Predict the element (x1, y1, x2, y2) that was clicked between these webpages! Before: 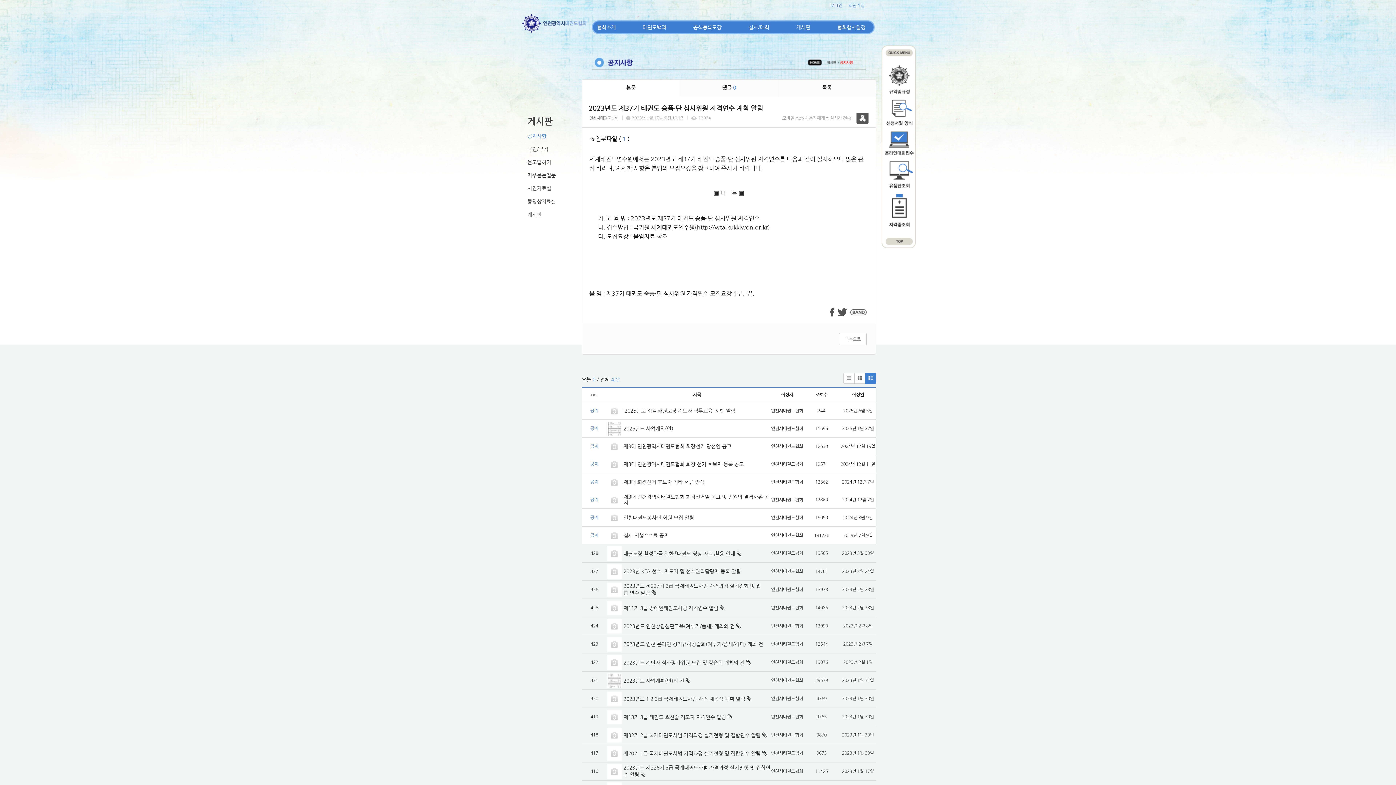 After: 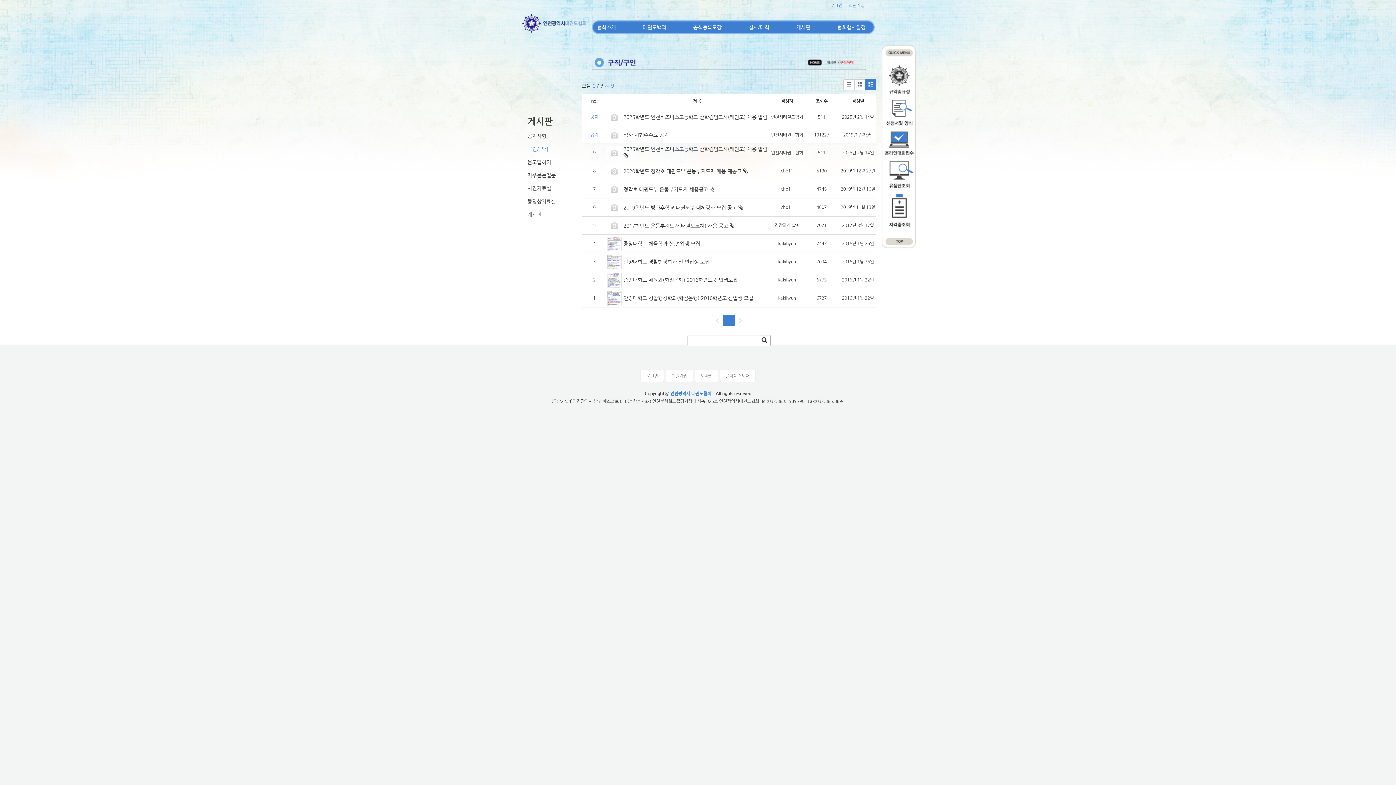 Action: bbox: (527, 145, 556, 153) label: 구인/구직